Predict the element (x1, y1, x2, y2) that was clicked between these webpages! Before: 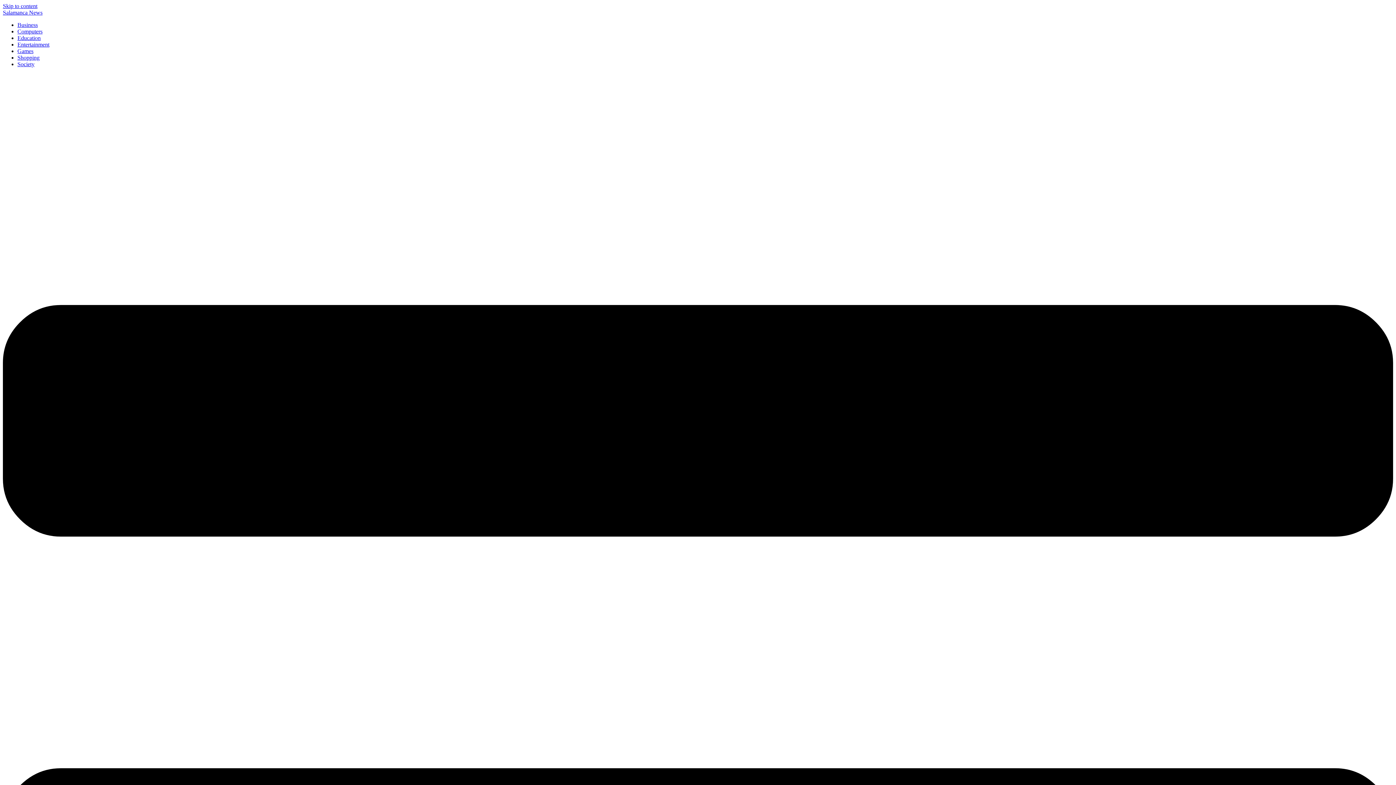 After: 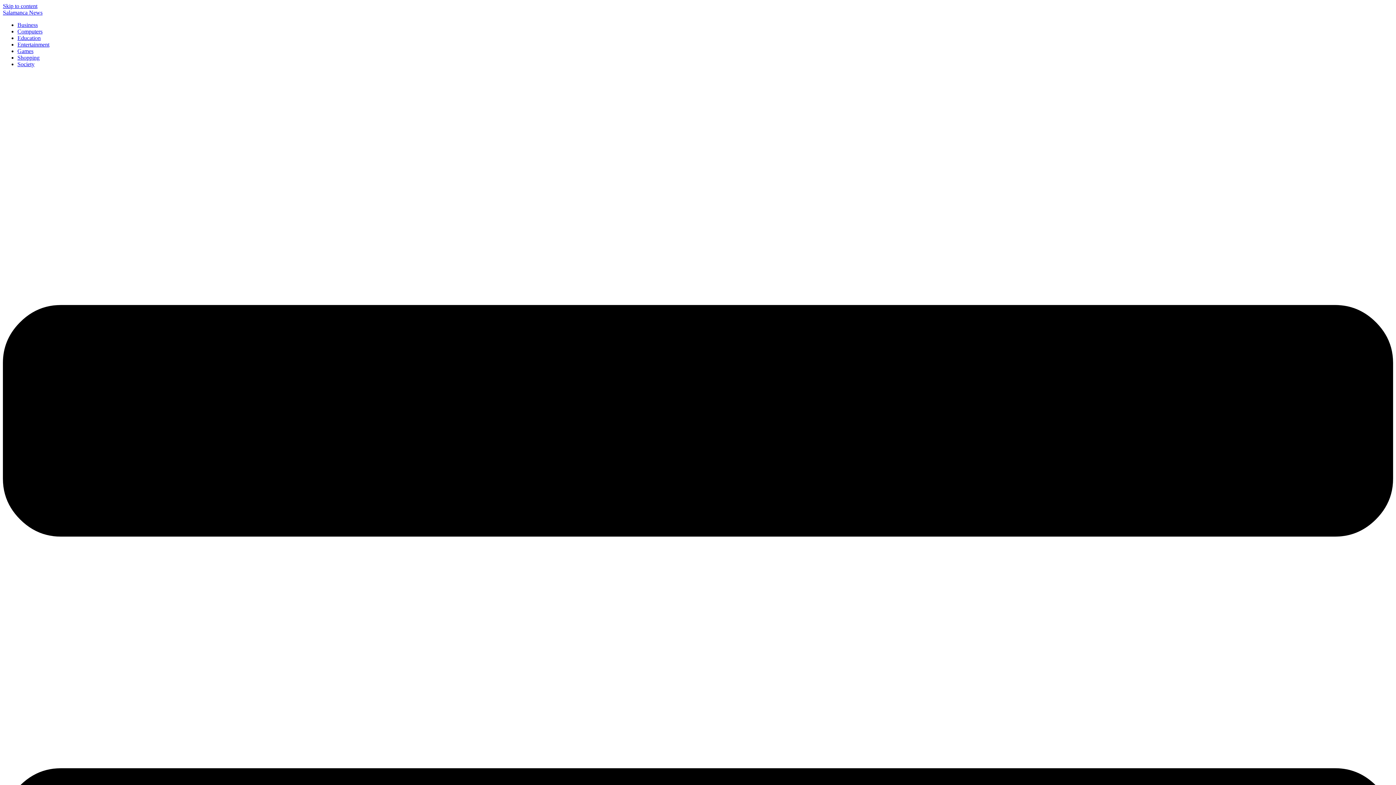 Action: bbox: (17, 21, 37, 28) label: Business